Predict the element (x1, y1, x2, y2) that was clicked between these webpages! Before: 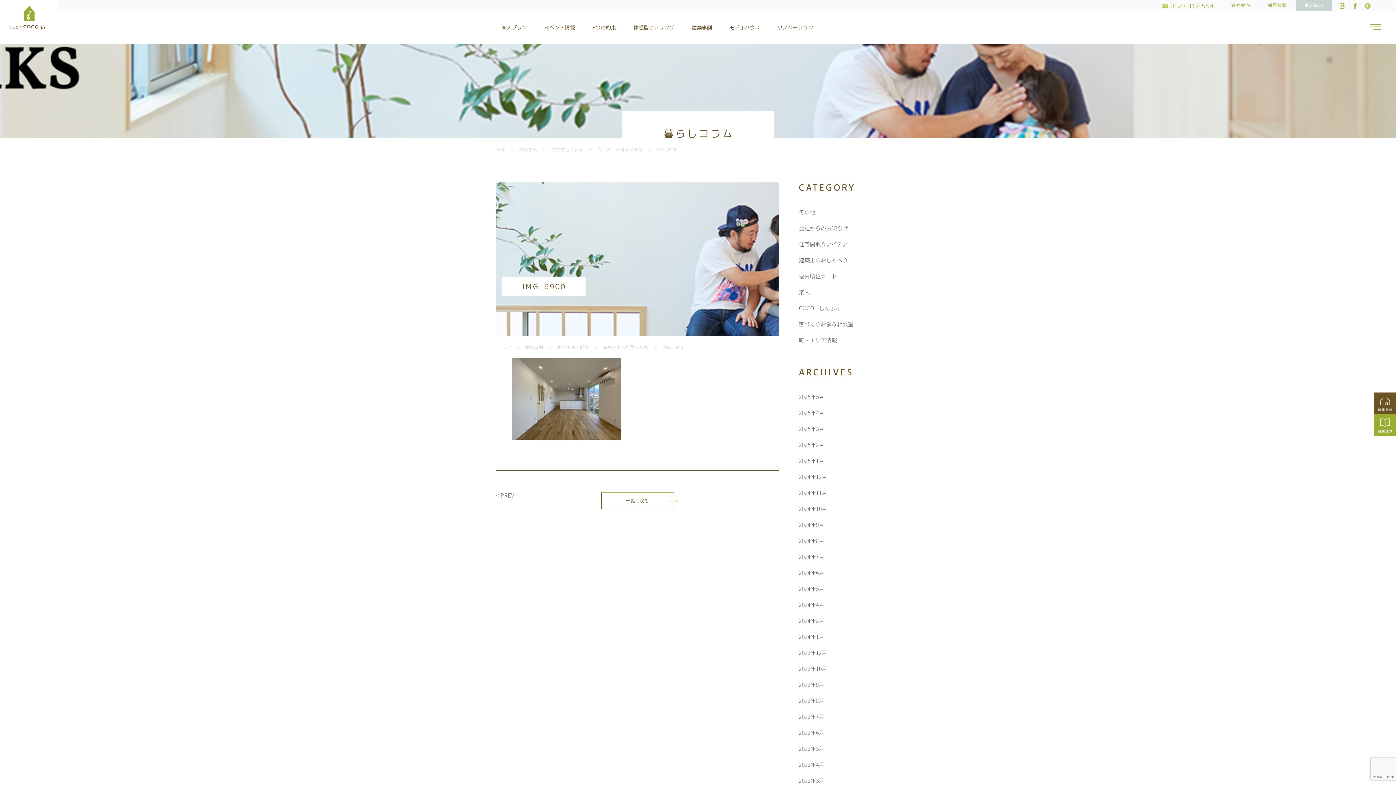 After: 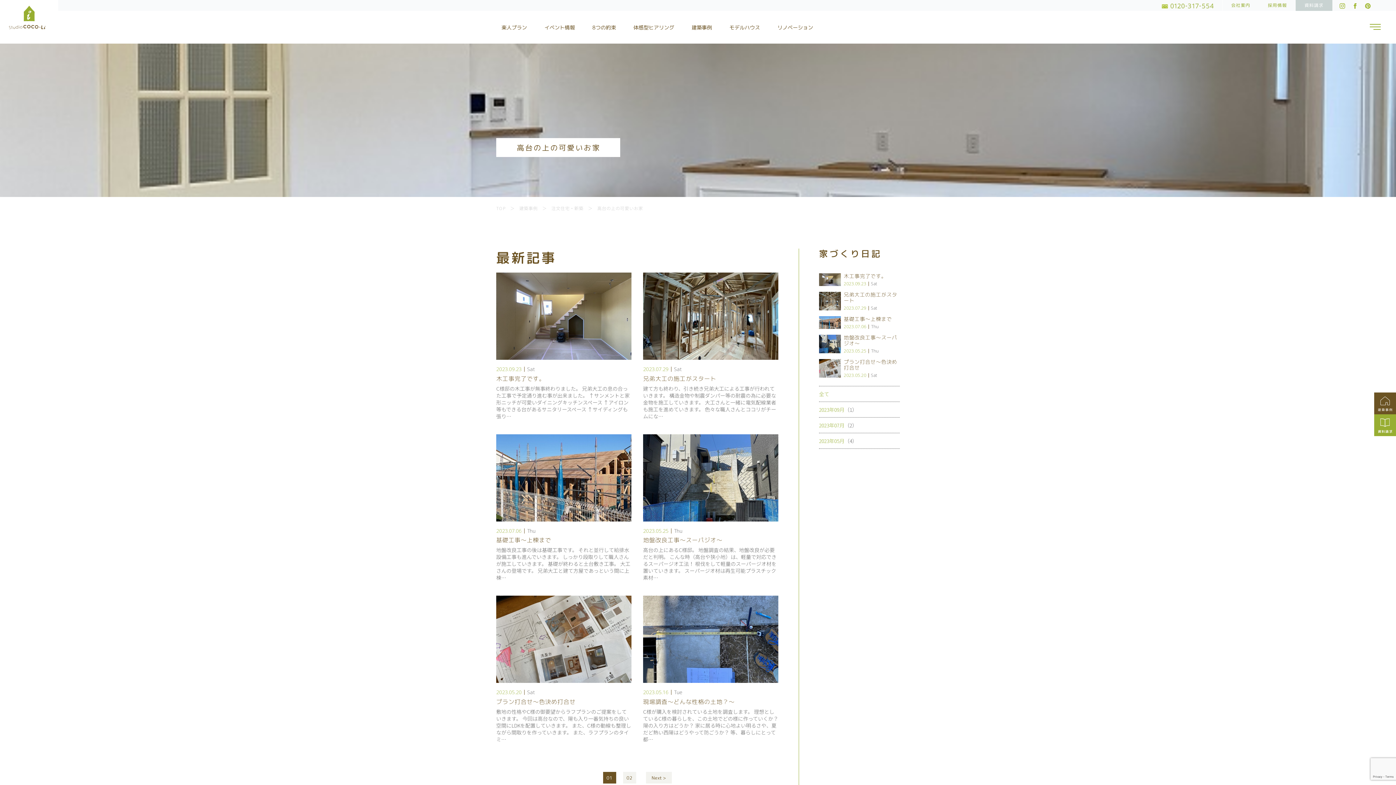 Action: bbox: (496, 491, 514, 499) label: < PREV